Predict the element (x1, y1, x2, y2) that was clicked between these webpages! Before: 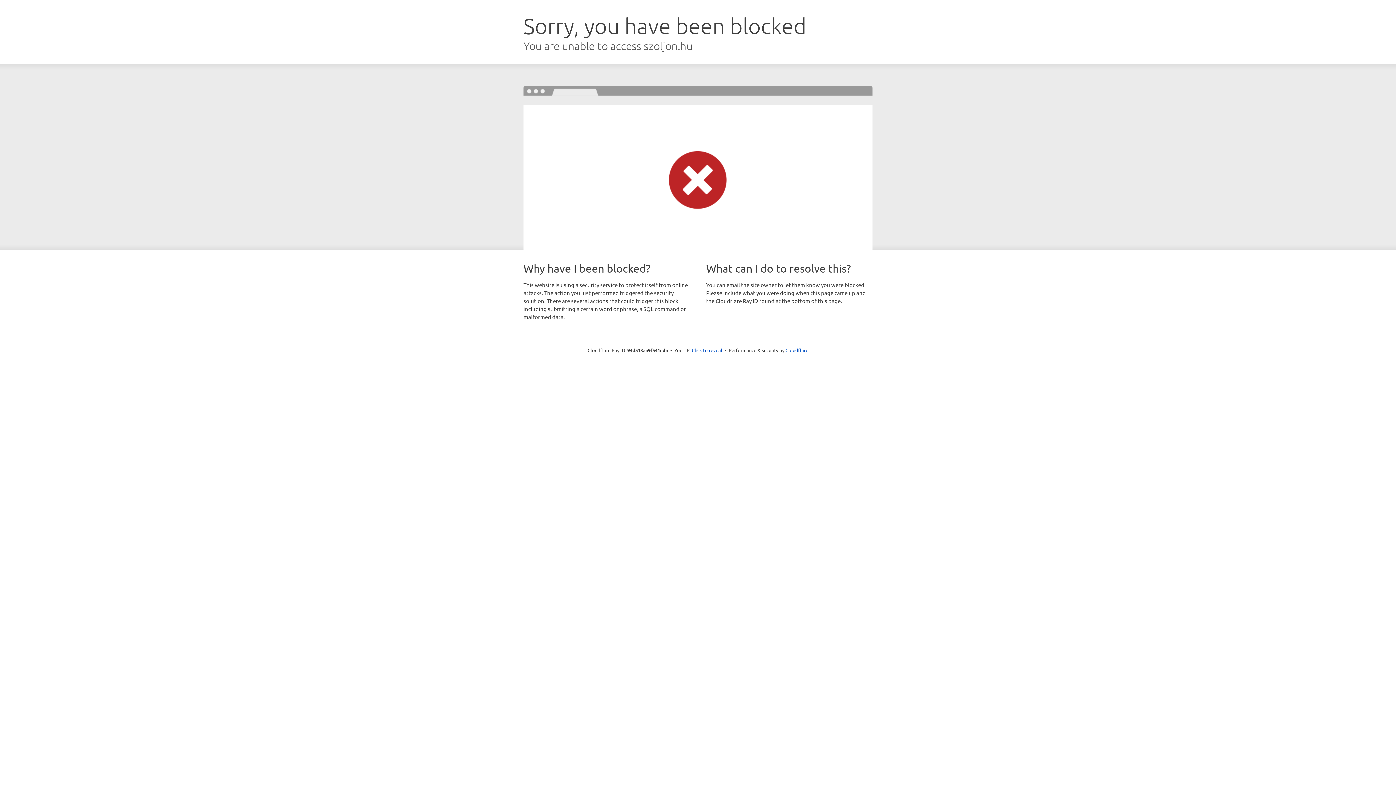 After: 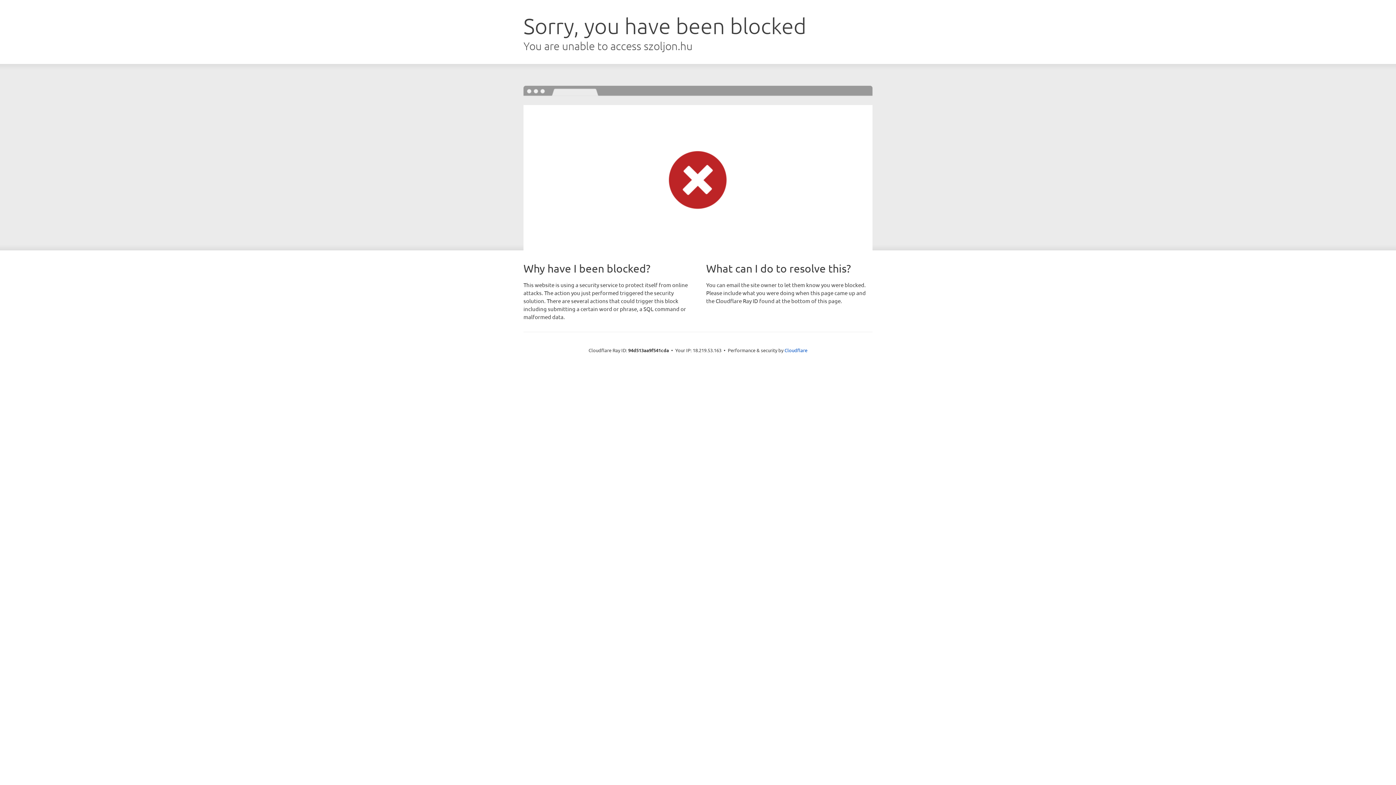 Action: bbox: (692, 346, 722, 353) label: Click to reveal